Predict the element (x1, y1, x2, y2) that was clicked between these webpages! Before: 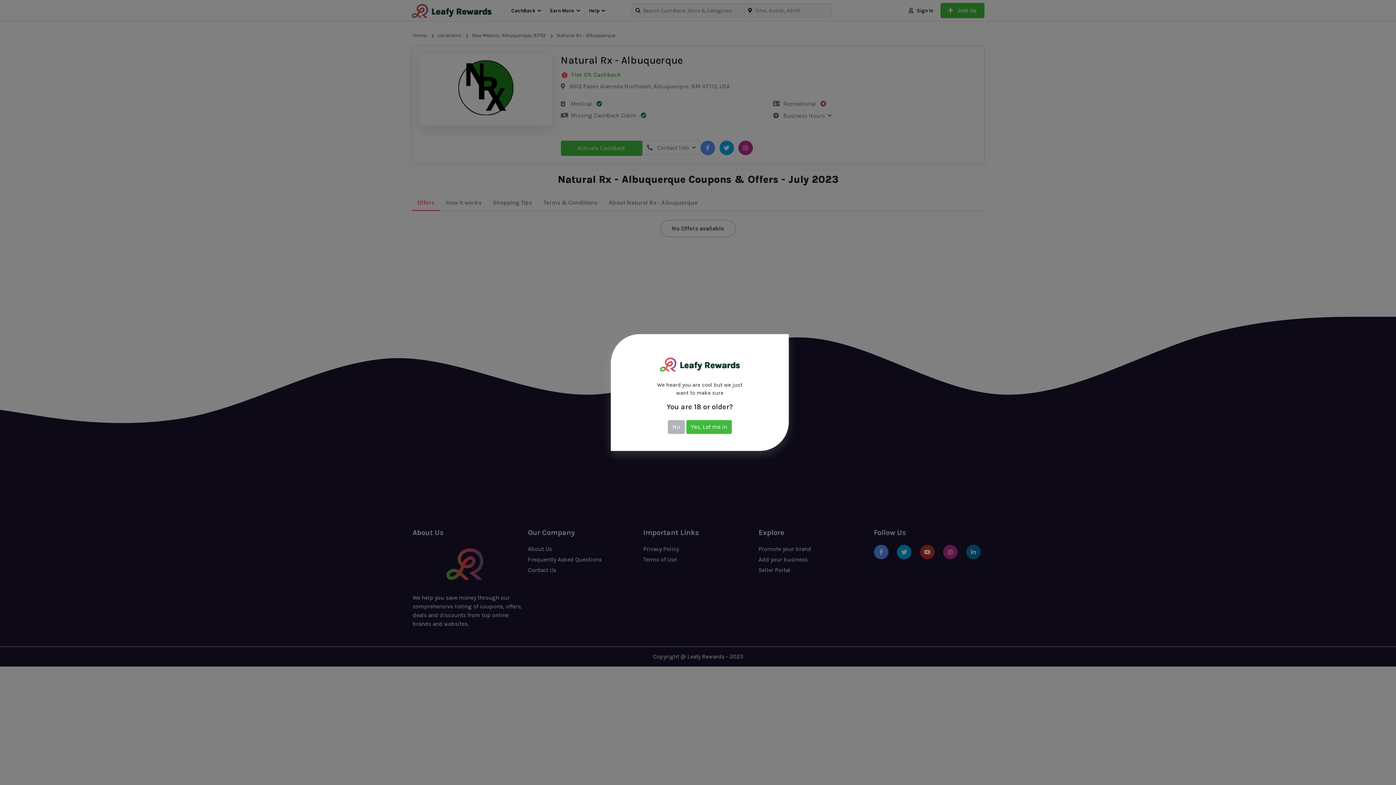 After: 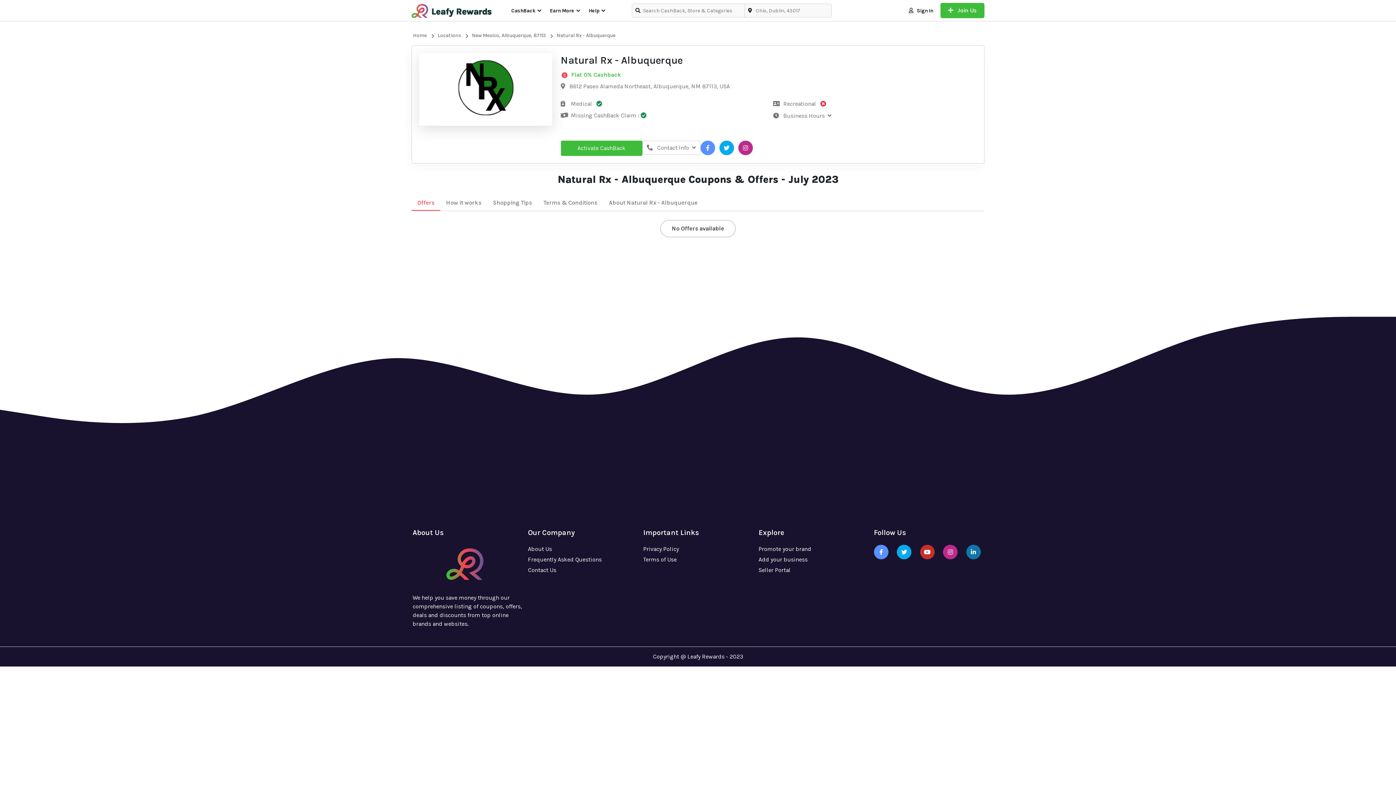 Action: bbox: (686, 420, 731, 434) label: Yes, Let me in